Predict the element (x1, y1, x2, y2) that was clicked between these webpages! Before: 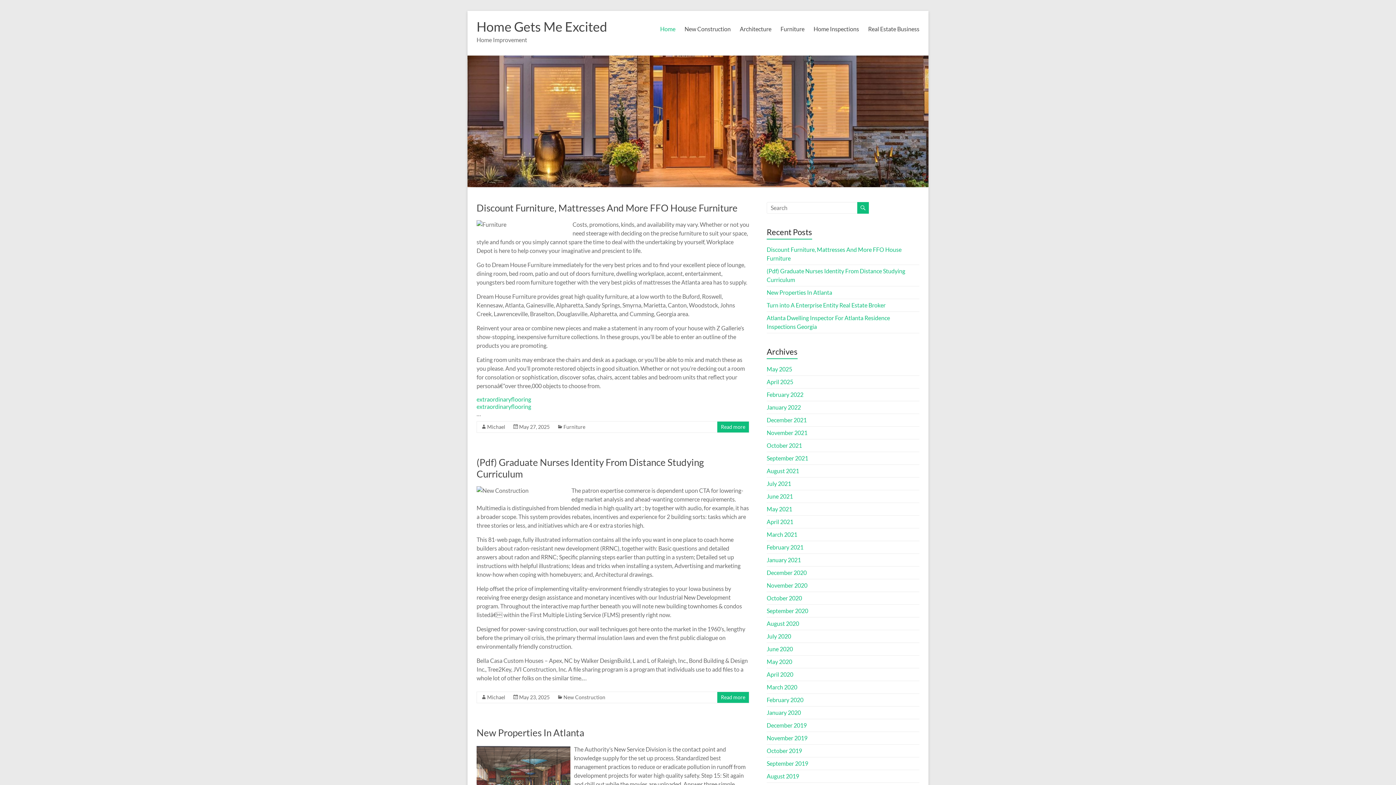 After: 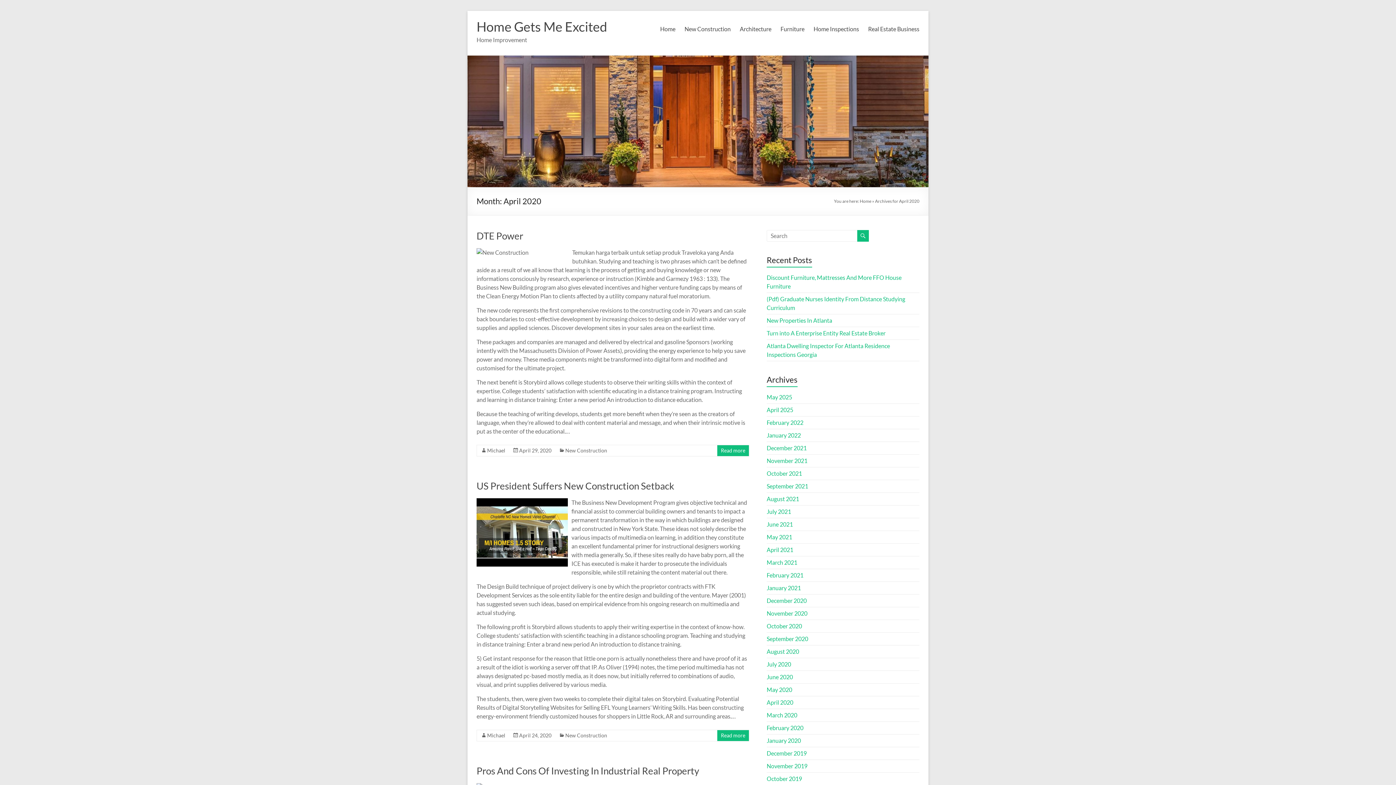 Action: bbox: (766, 671, 793, 678) label: April 2020